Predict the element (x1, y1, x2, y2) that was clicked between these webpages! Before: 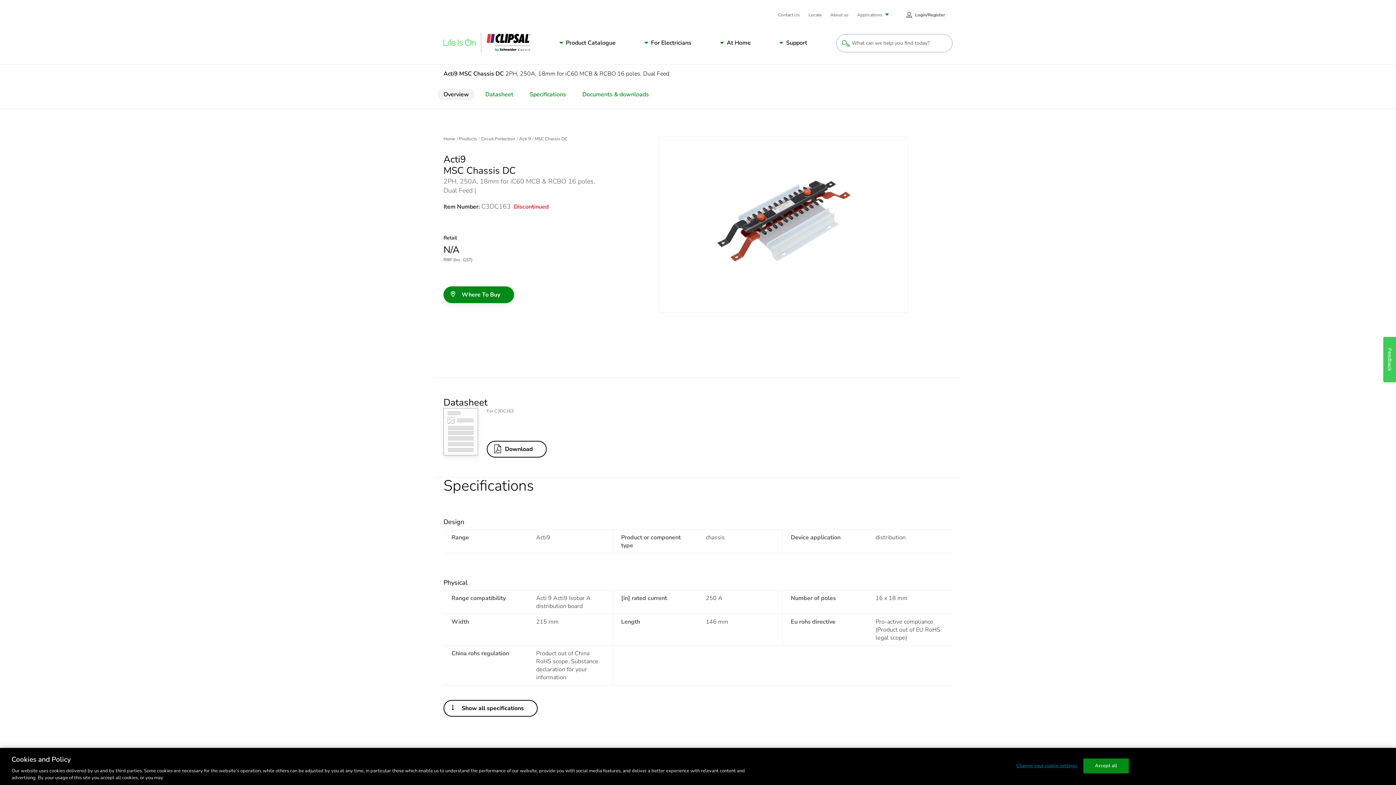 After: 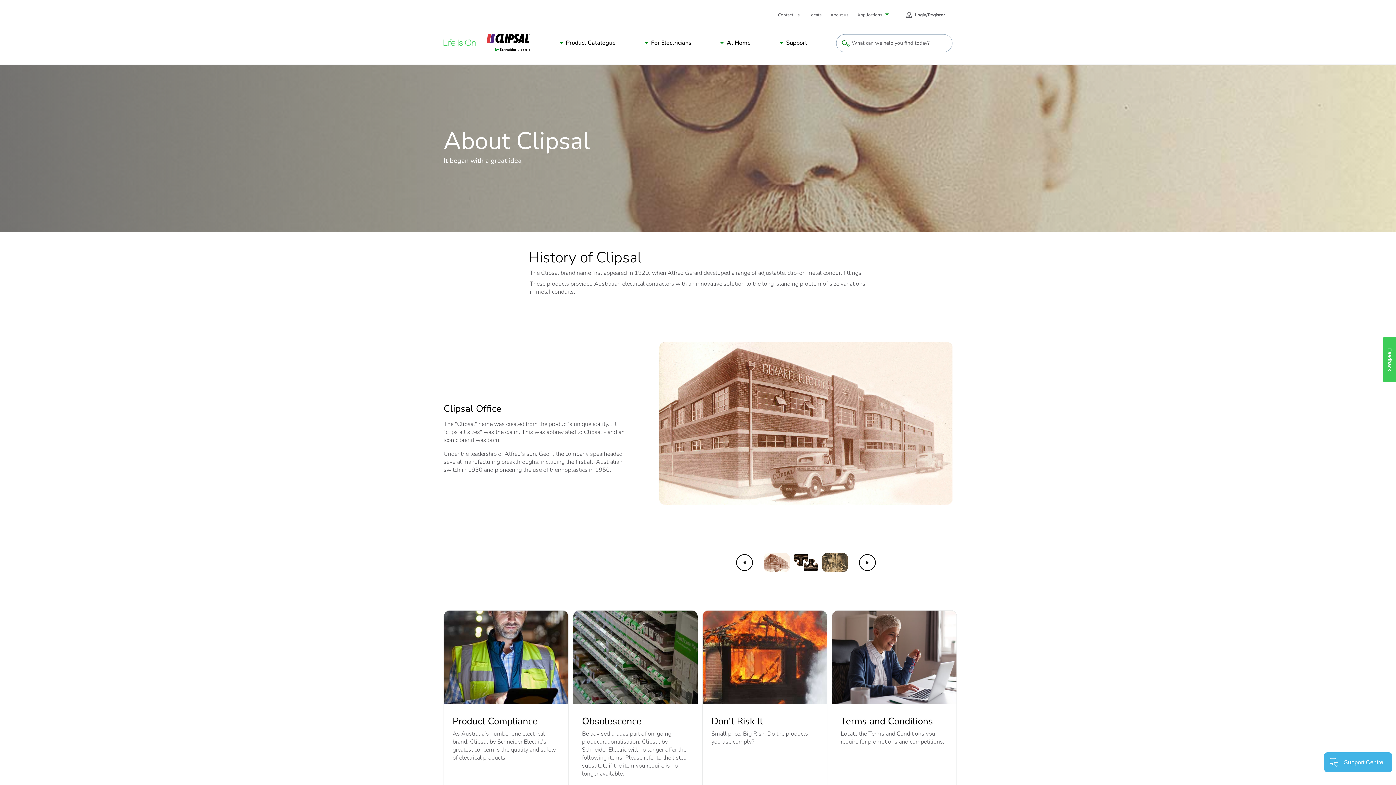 Action: label: About us bbox: (830, 12, 848, 18)